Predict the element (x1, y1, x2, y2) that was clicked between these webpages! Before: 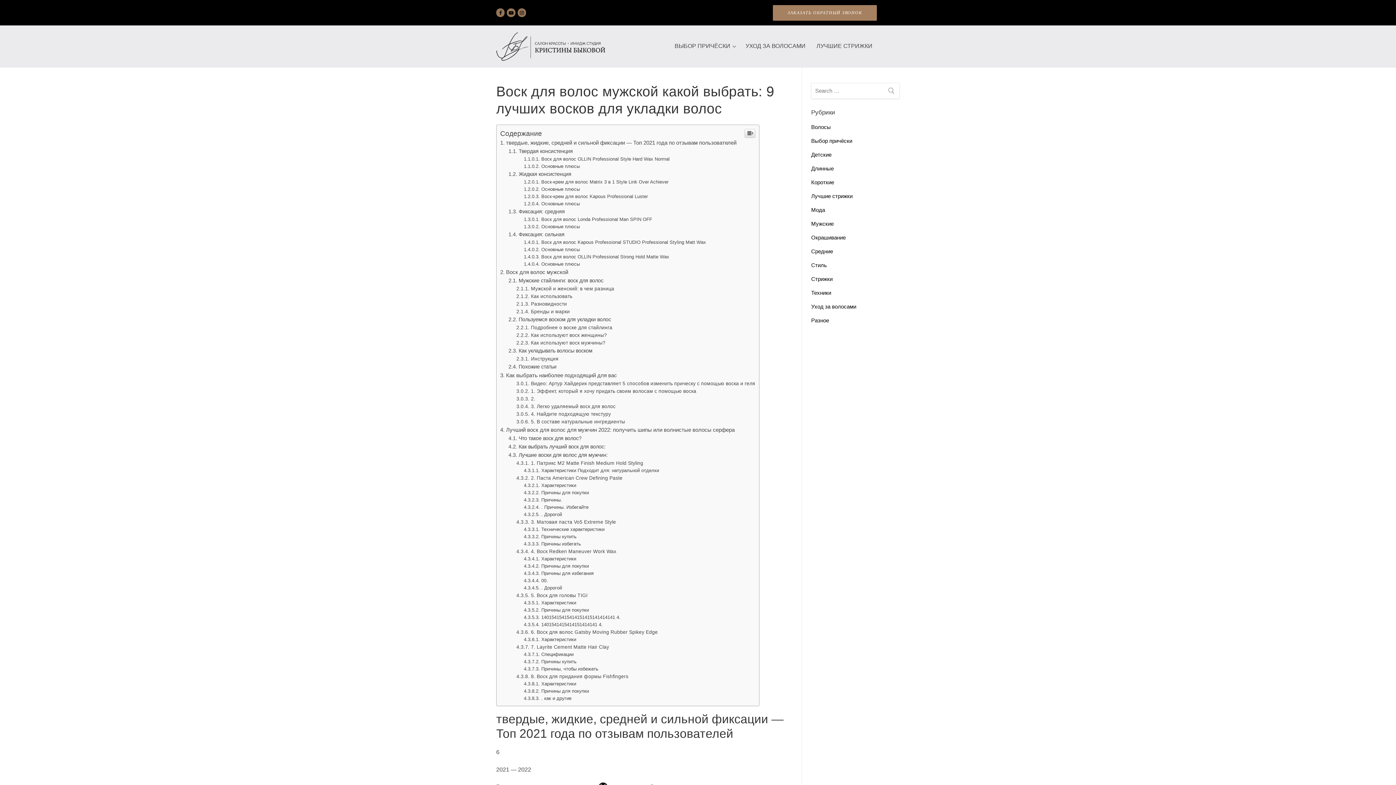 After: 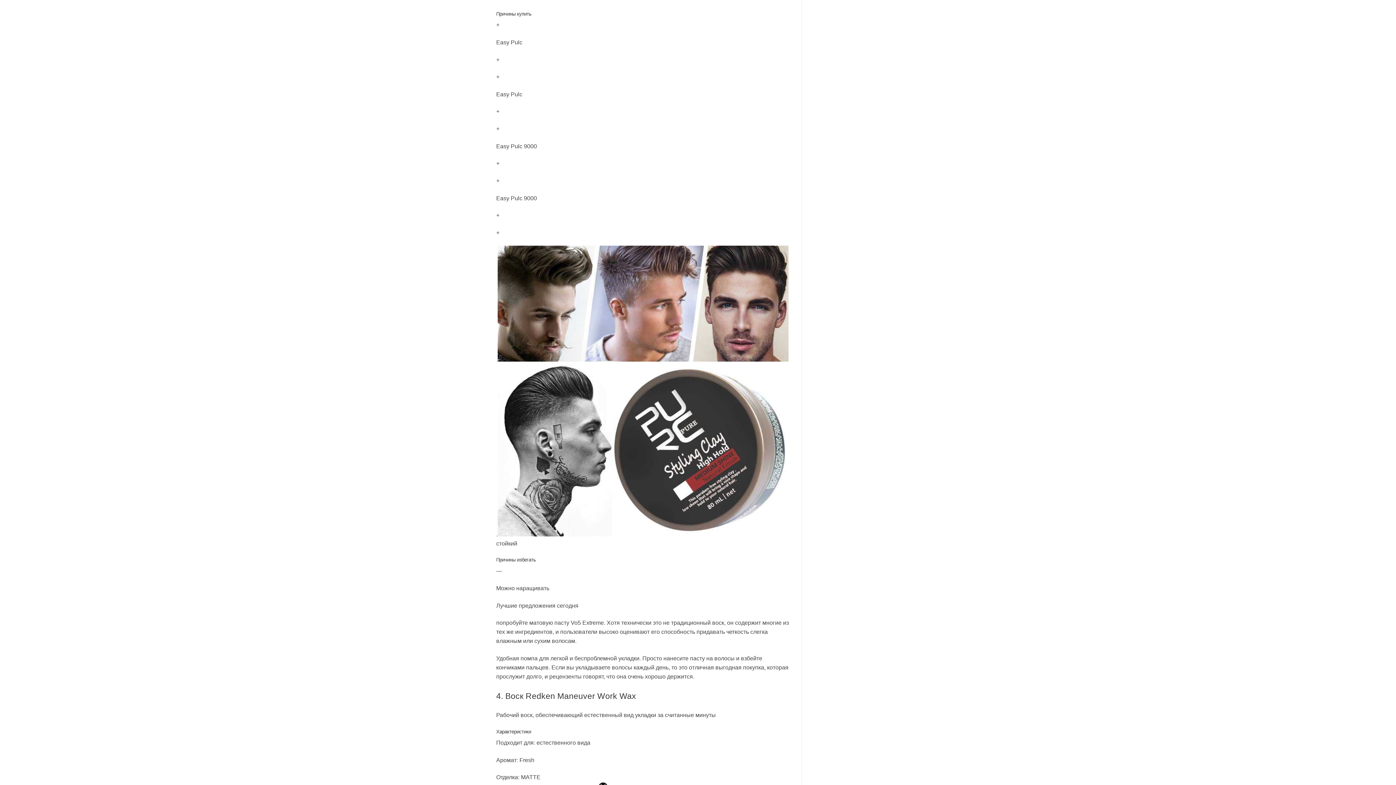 Action: bbox: (524, 682, 576, 687) label: Причины купить